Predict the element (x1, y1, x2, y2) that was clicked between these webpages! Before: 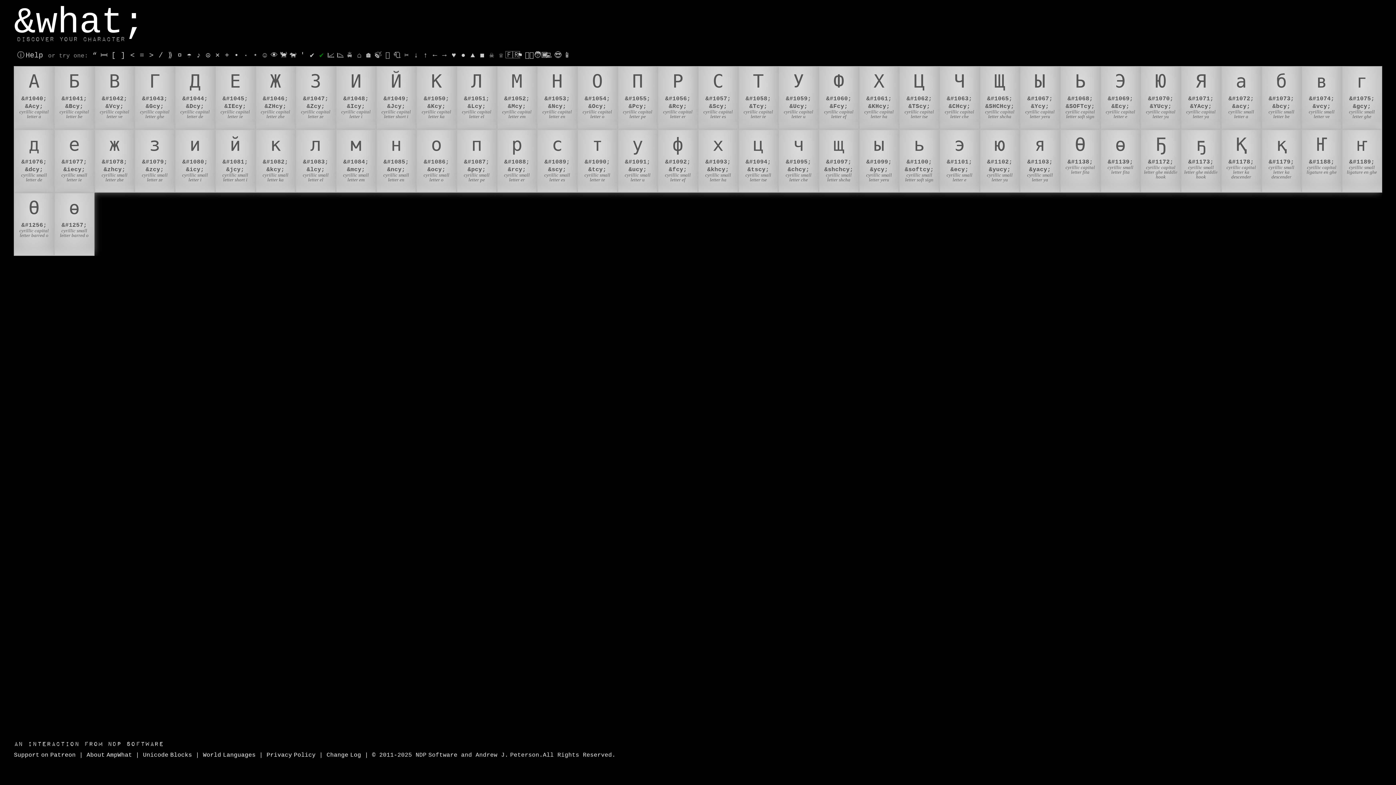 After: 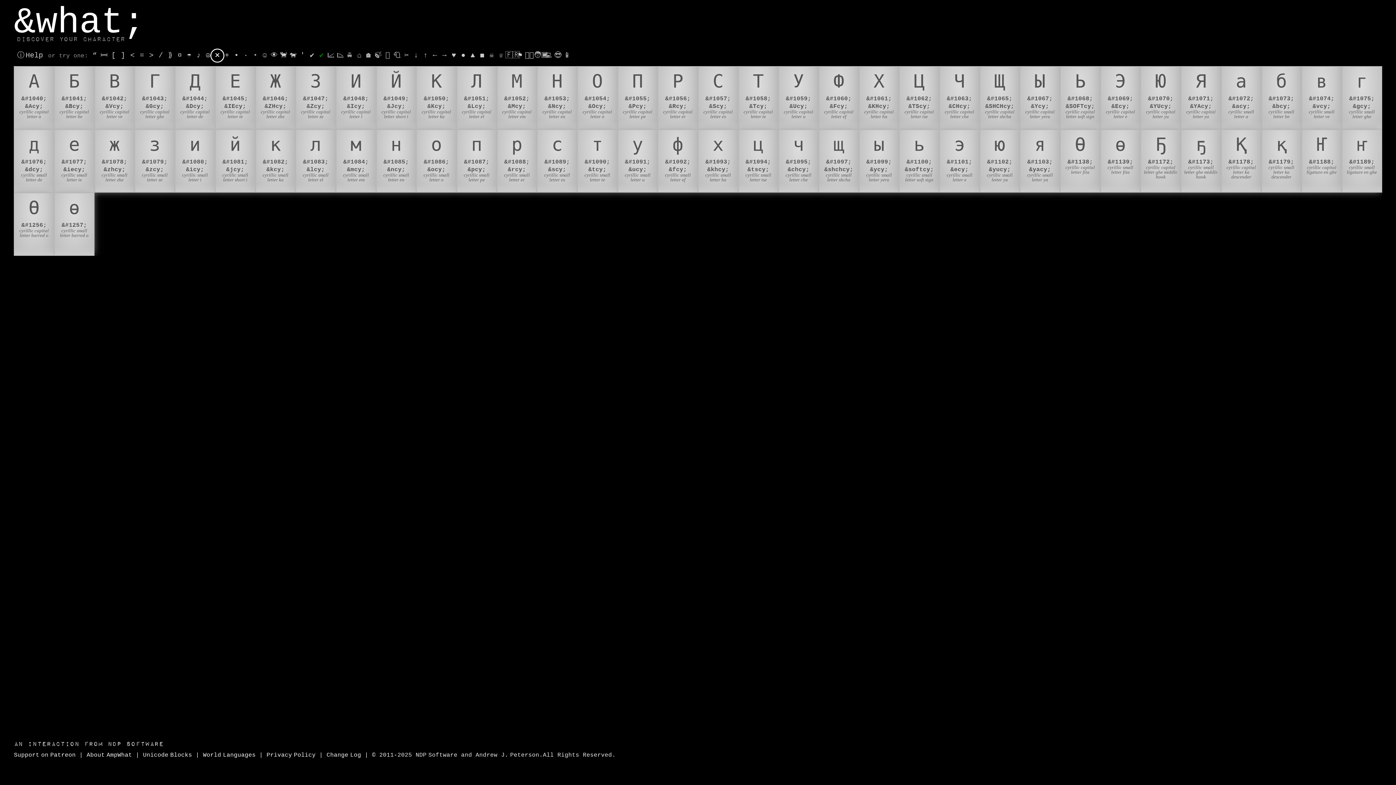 Action: bbox: (211, 49, 223, 61) label: ⨯